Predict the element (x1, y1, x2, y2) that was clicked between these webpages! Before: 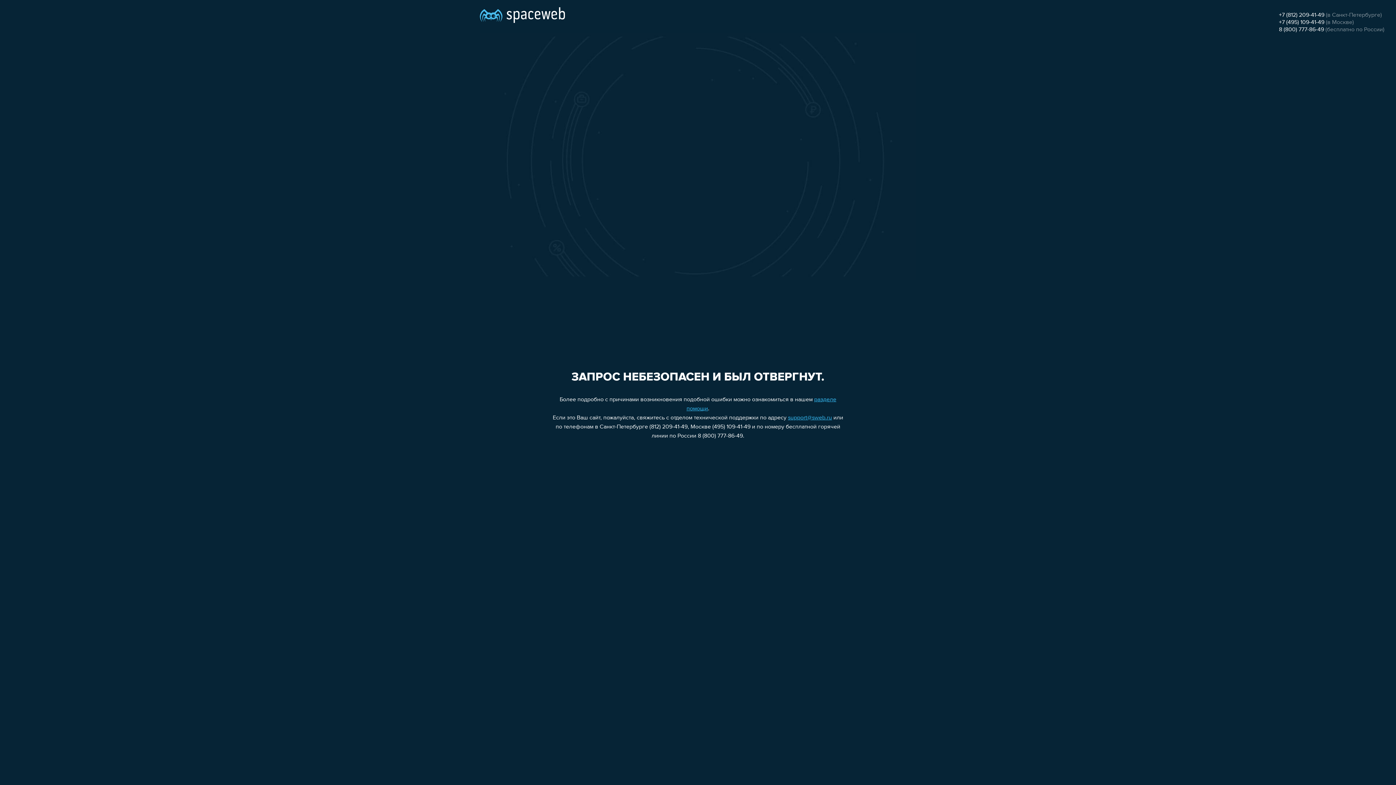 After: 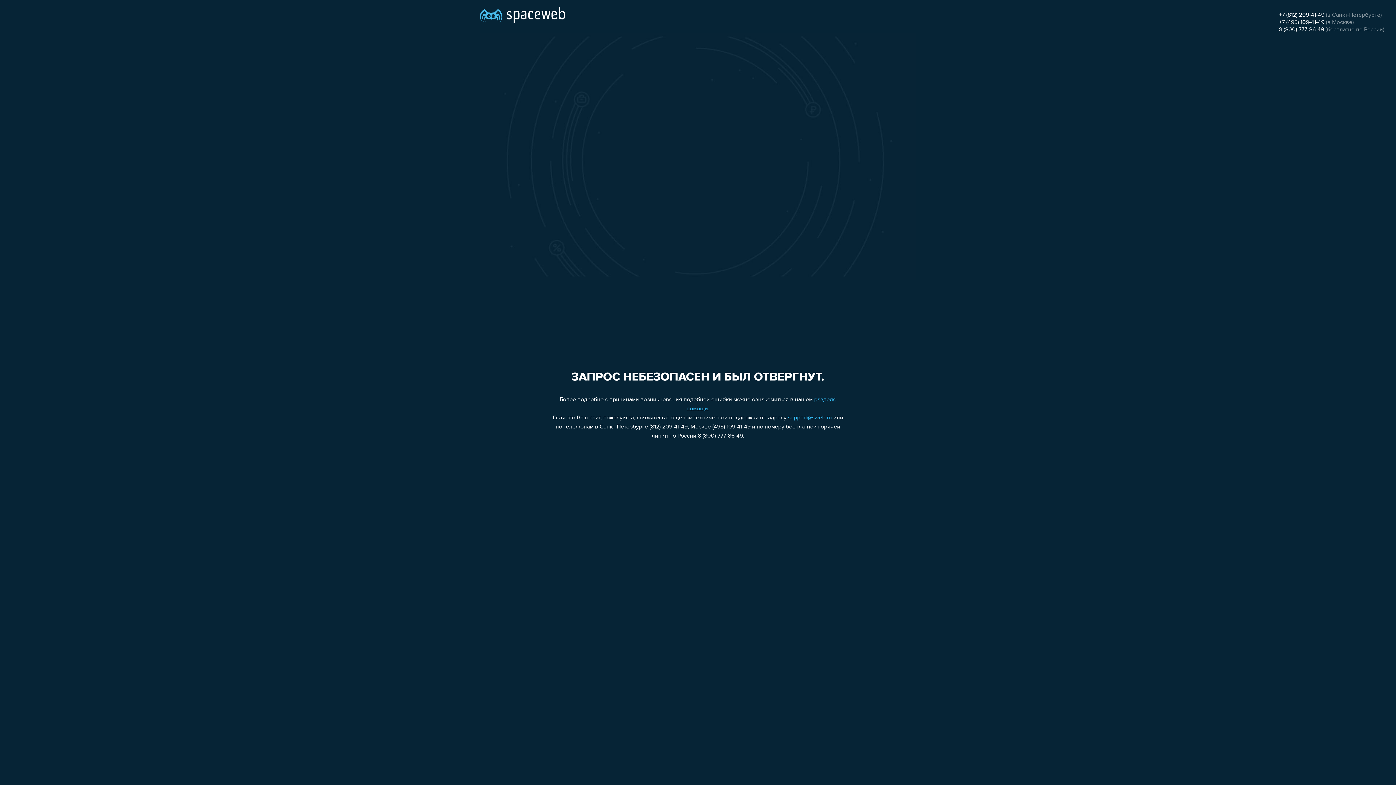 Action: label: +7 (495) 109-41-49 bbox: (1279, 19, 1324, 25)